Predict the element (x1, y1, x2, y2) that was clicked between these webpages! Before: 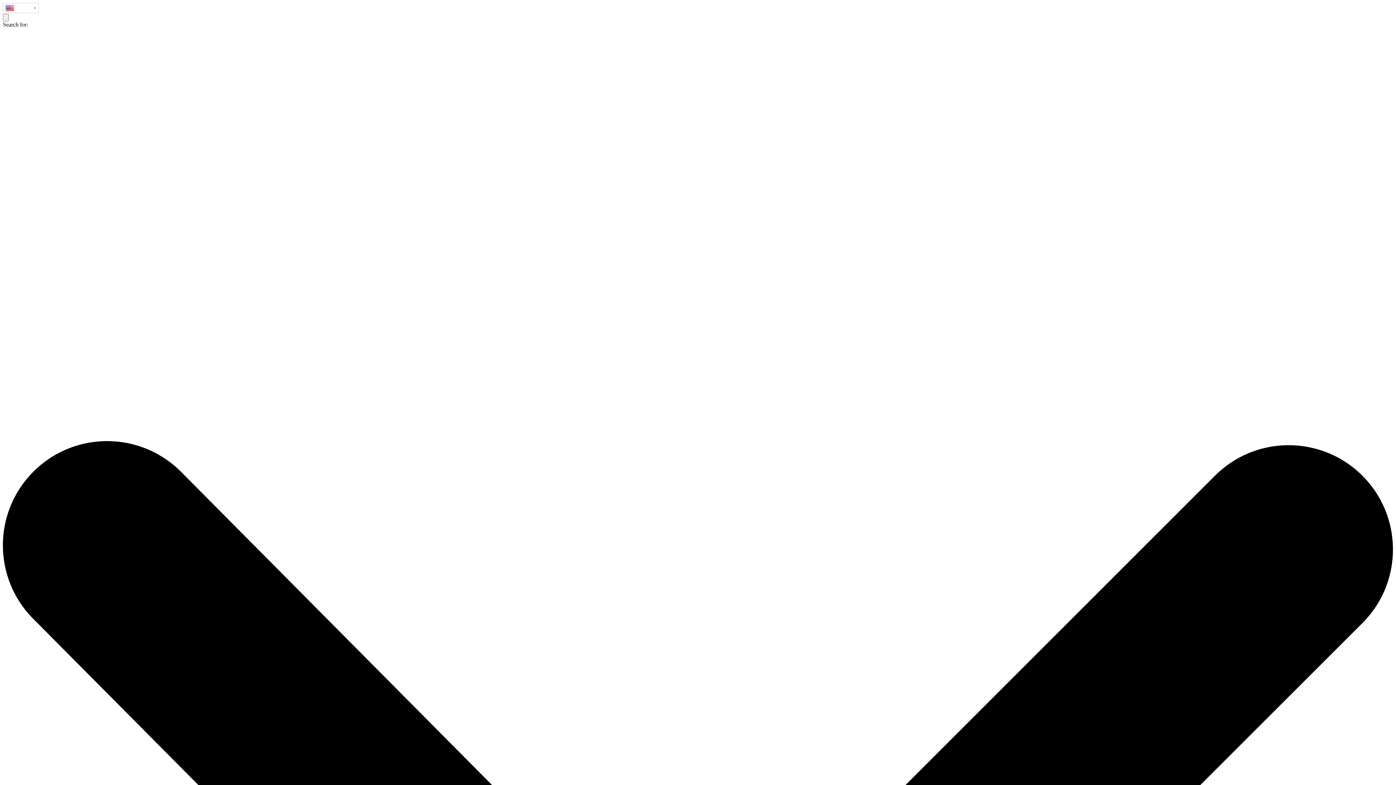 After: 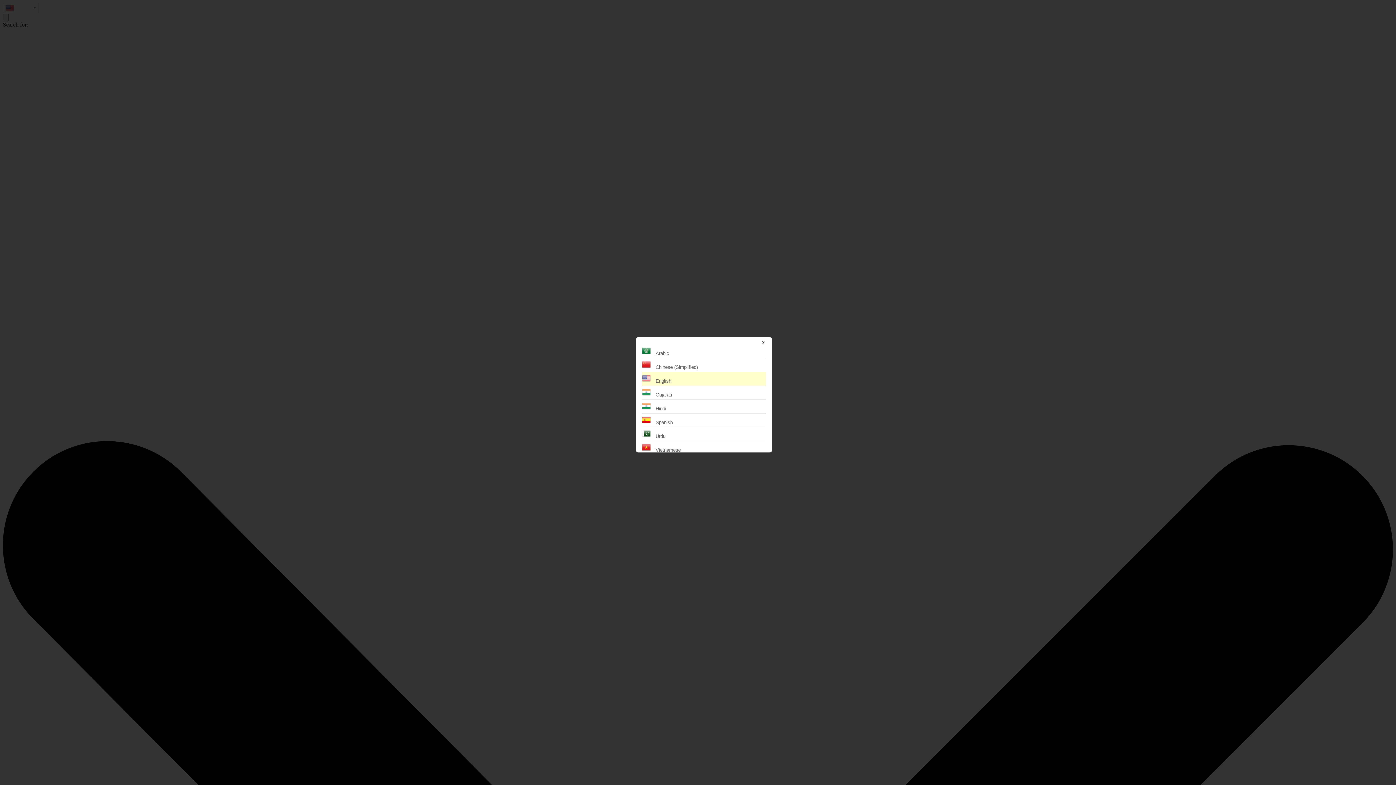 Action: label: English
▼ bbox: (2, 2, 38, 13)